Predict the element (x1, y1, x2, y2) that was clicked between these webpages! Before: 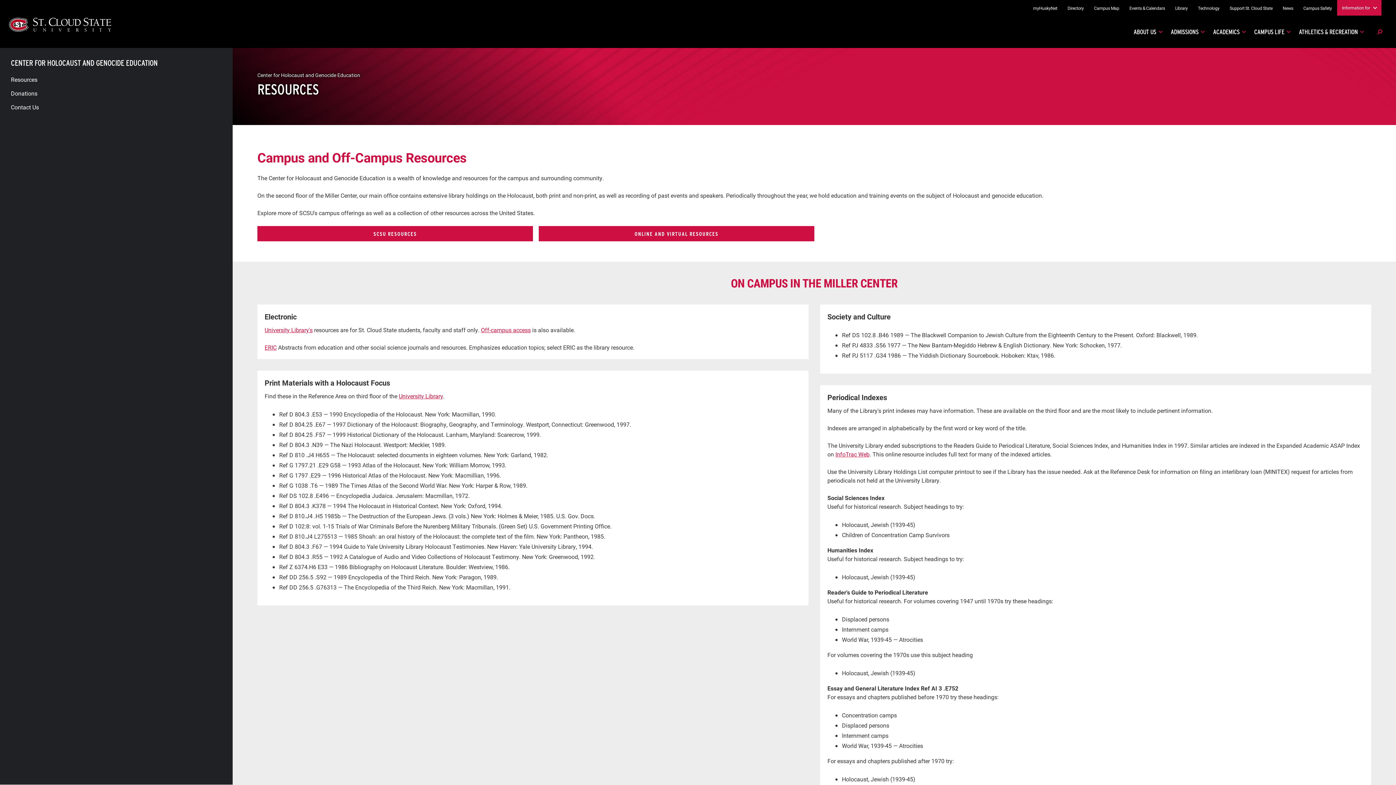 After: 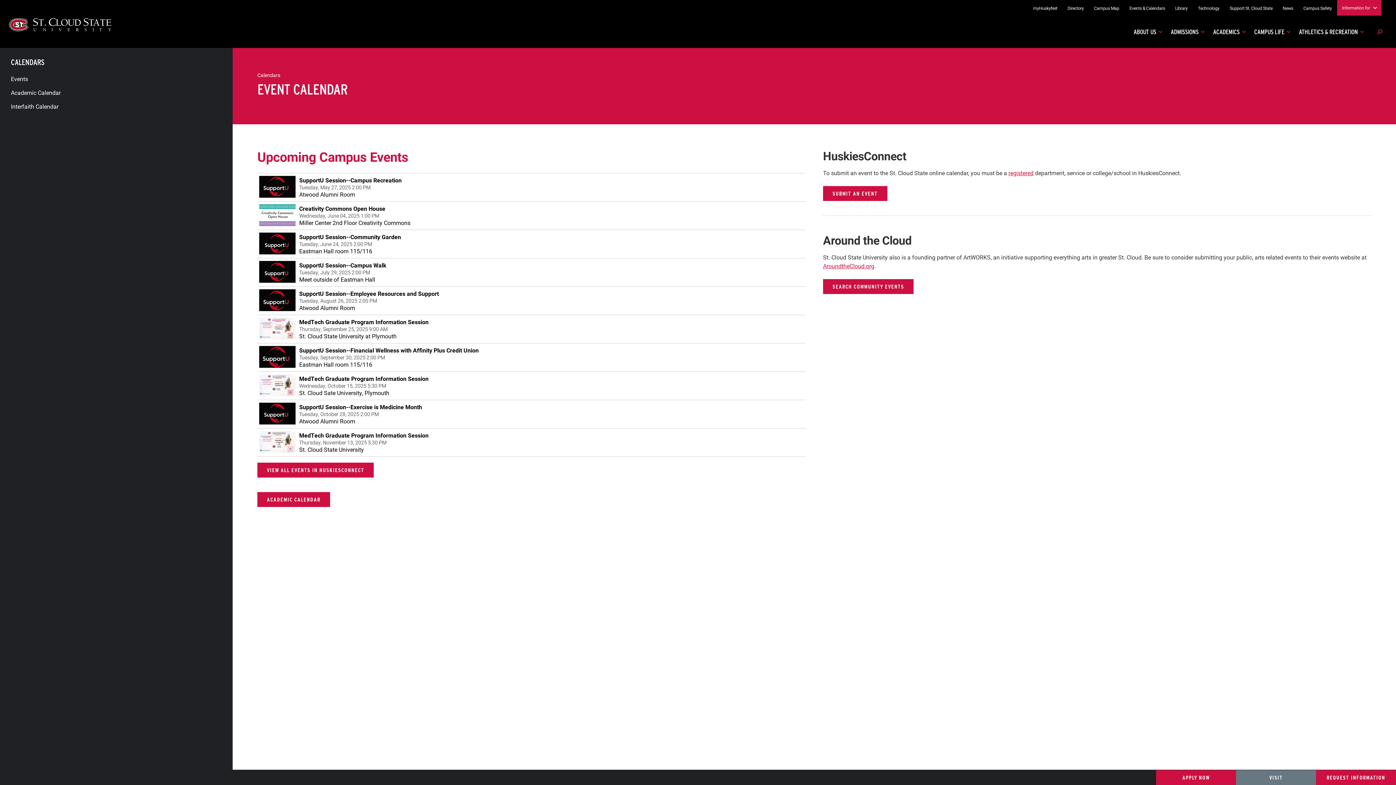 Action: bbox: (1124, 0, 1170, 16) label: Events & Calendars